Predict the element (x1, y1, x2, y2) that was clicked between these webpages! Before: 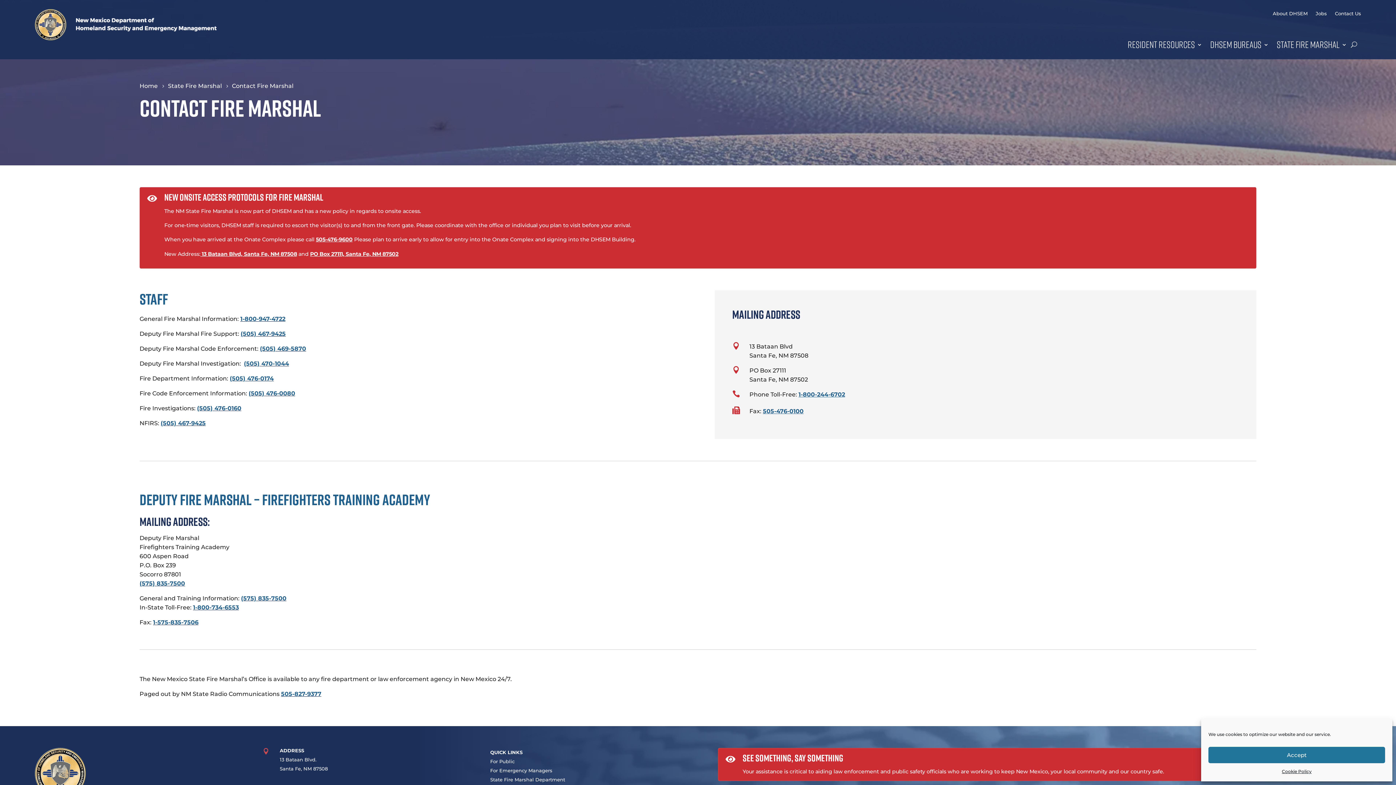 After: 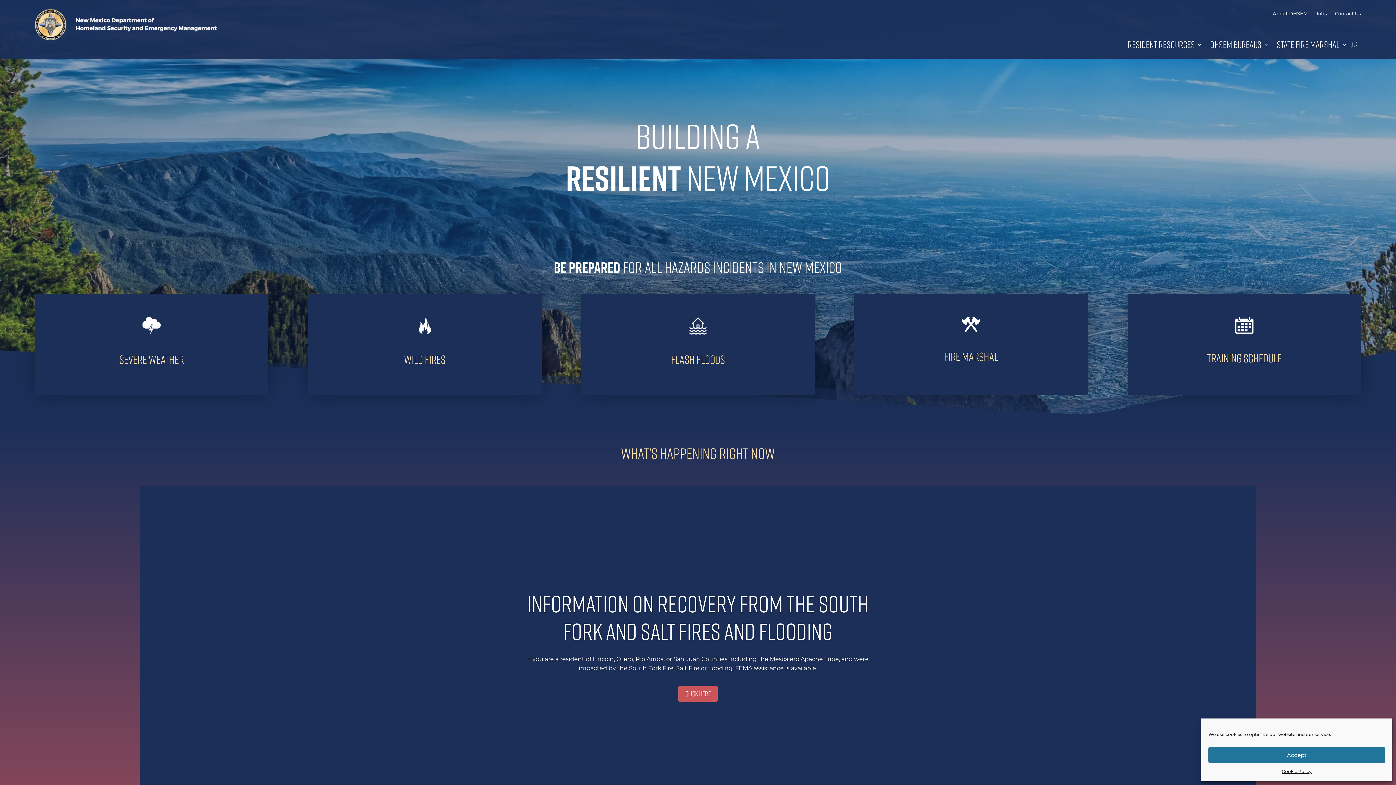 Action: label: NM Department of Homeland Security and Emergency Management logo bbox: (34, 35, 216, 41)